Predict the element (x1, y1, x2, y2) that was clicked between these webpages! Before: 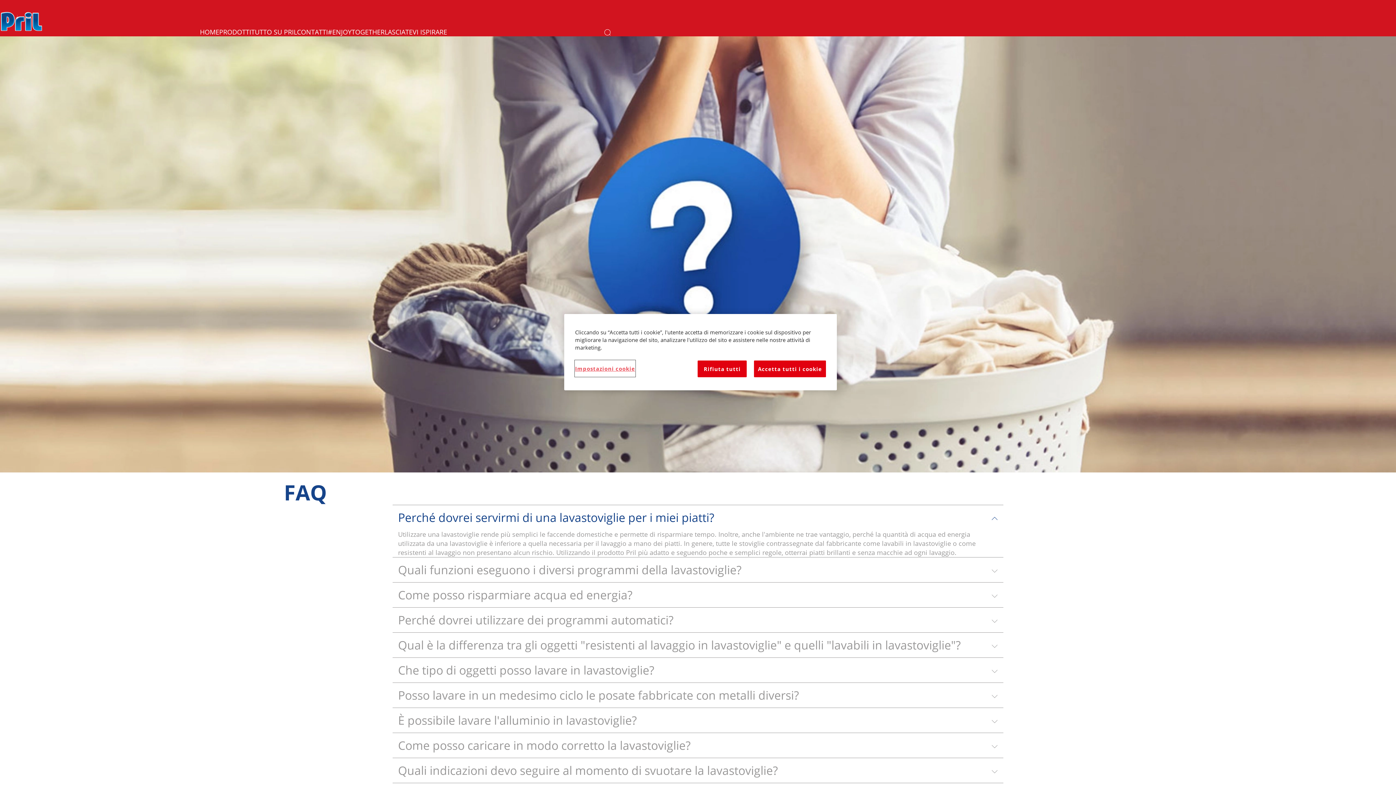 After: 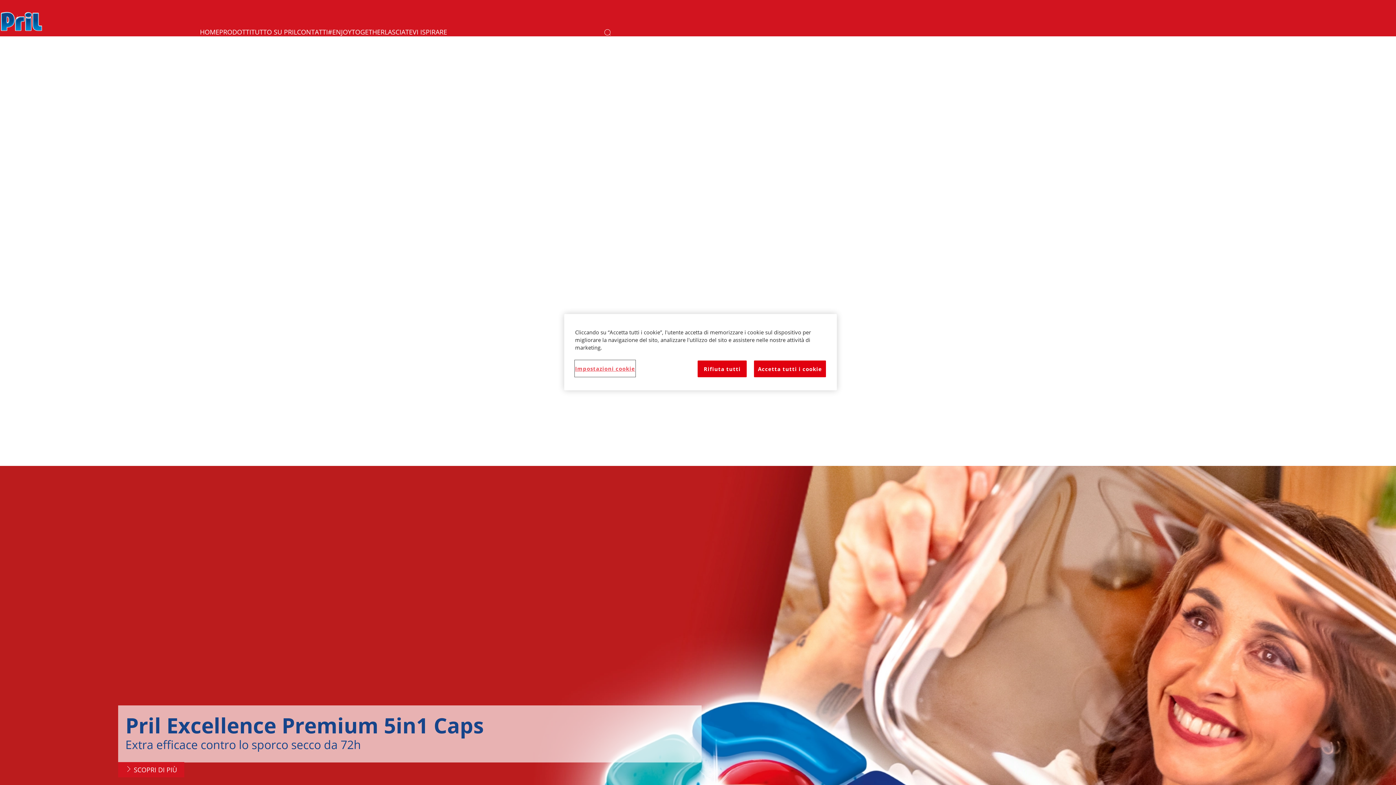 Action: bbox: (0, 0, 42, 36)